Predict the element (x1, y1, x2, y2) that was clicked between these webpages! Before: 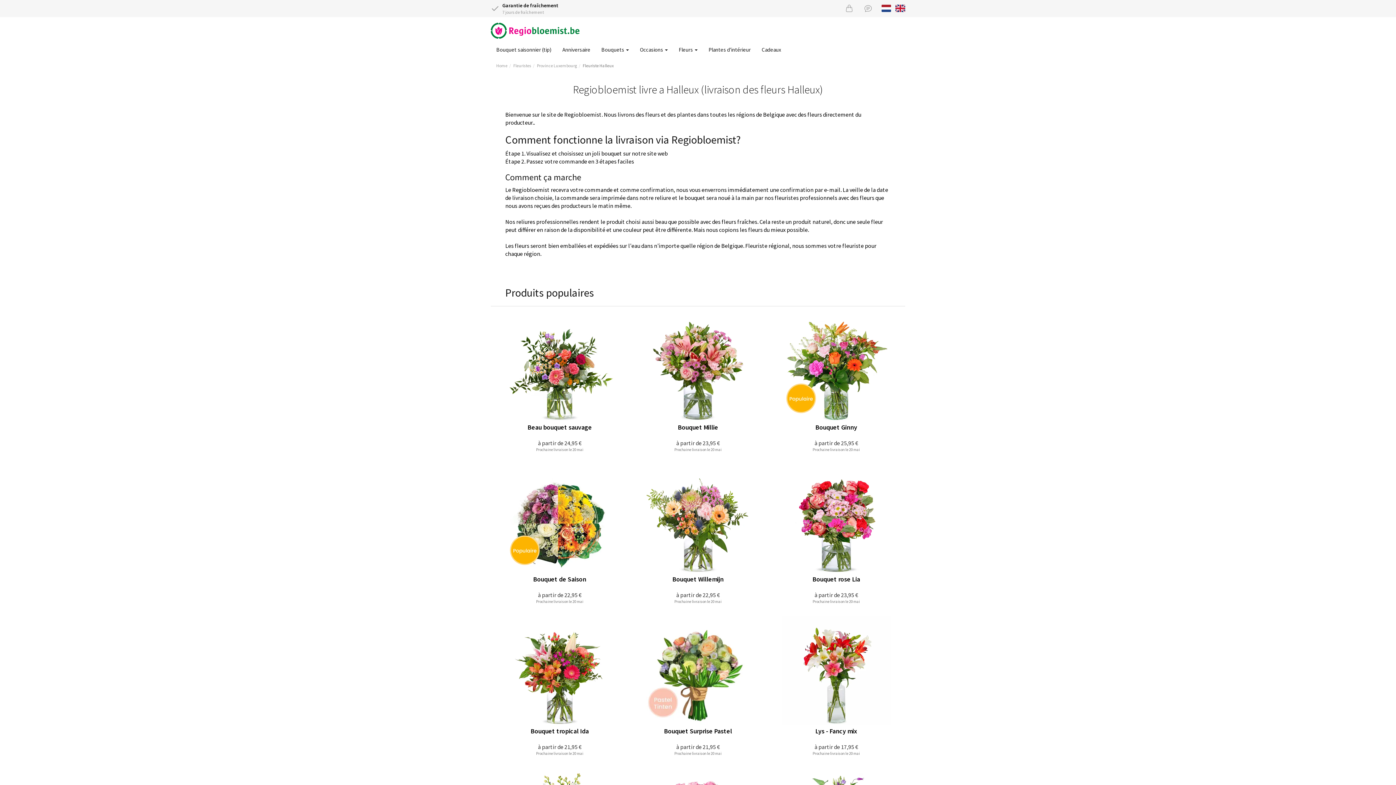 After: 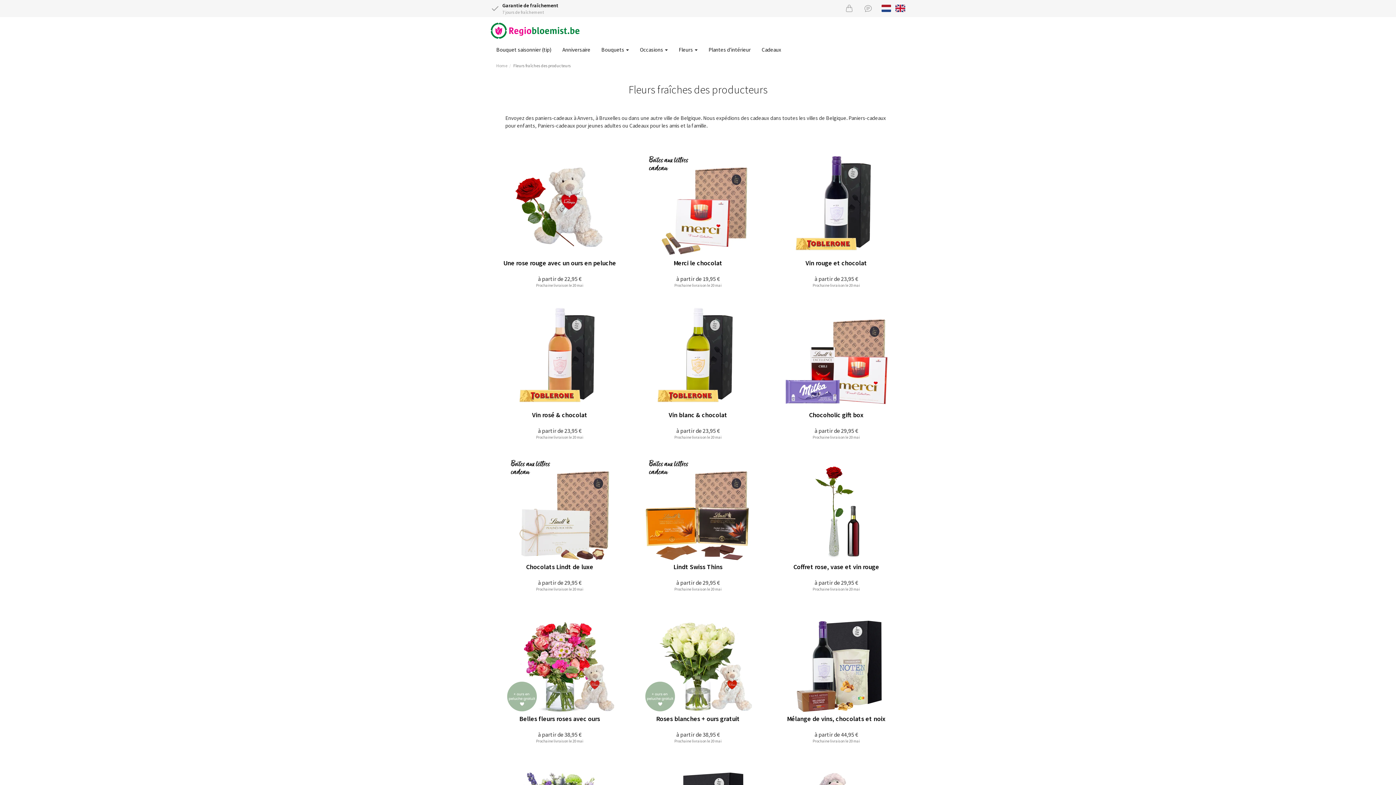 Action: bbox: (756, 40, 786, 58) label: Cadeaux